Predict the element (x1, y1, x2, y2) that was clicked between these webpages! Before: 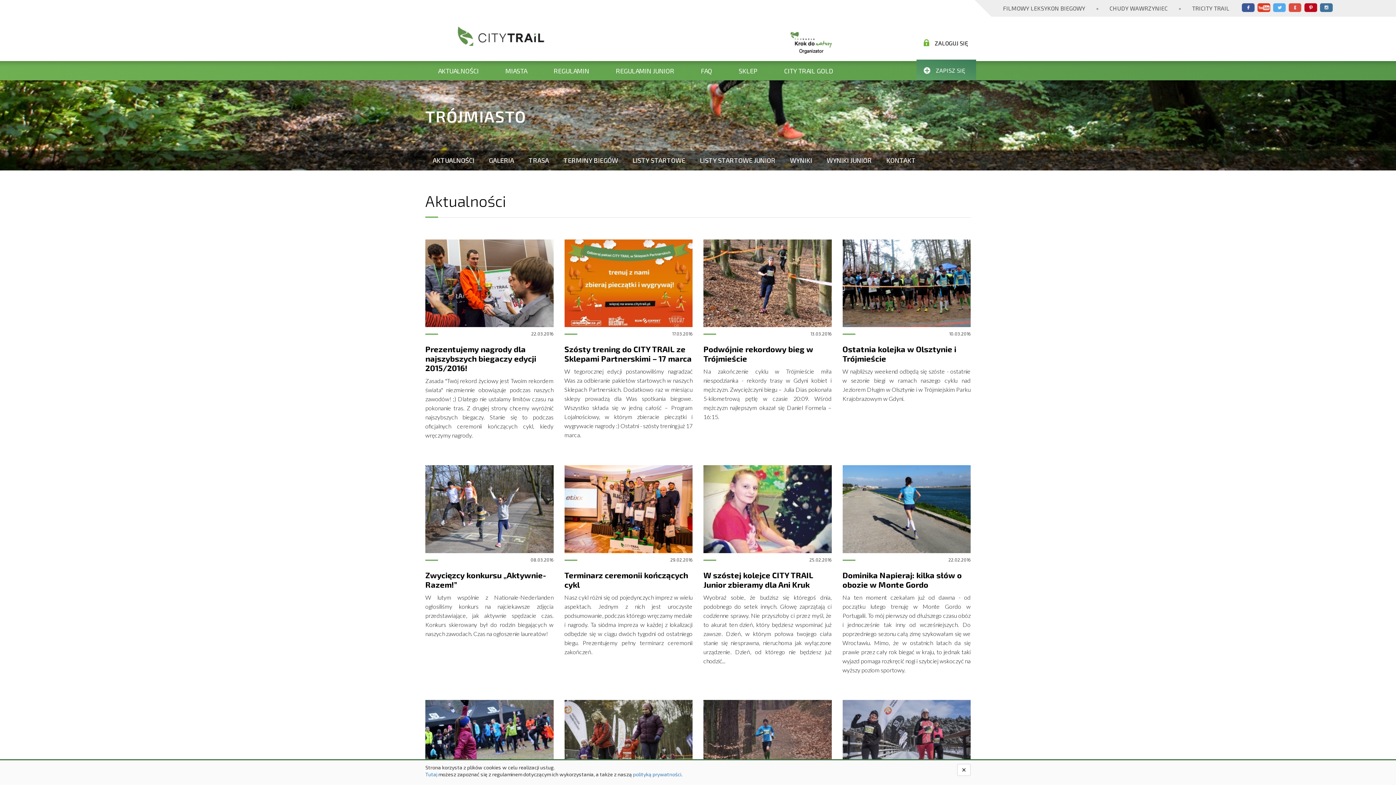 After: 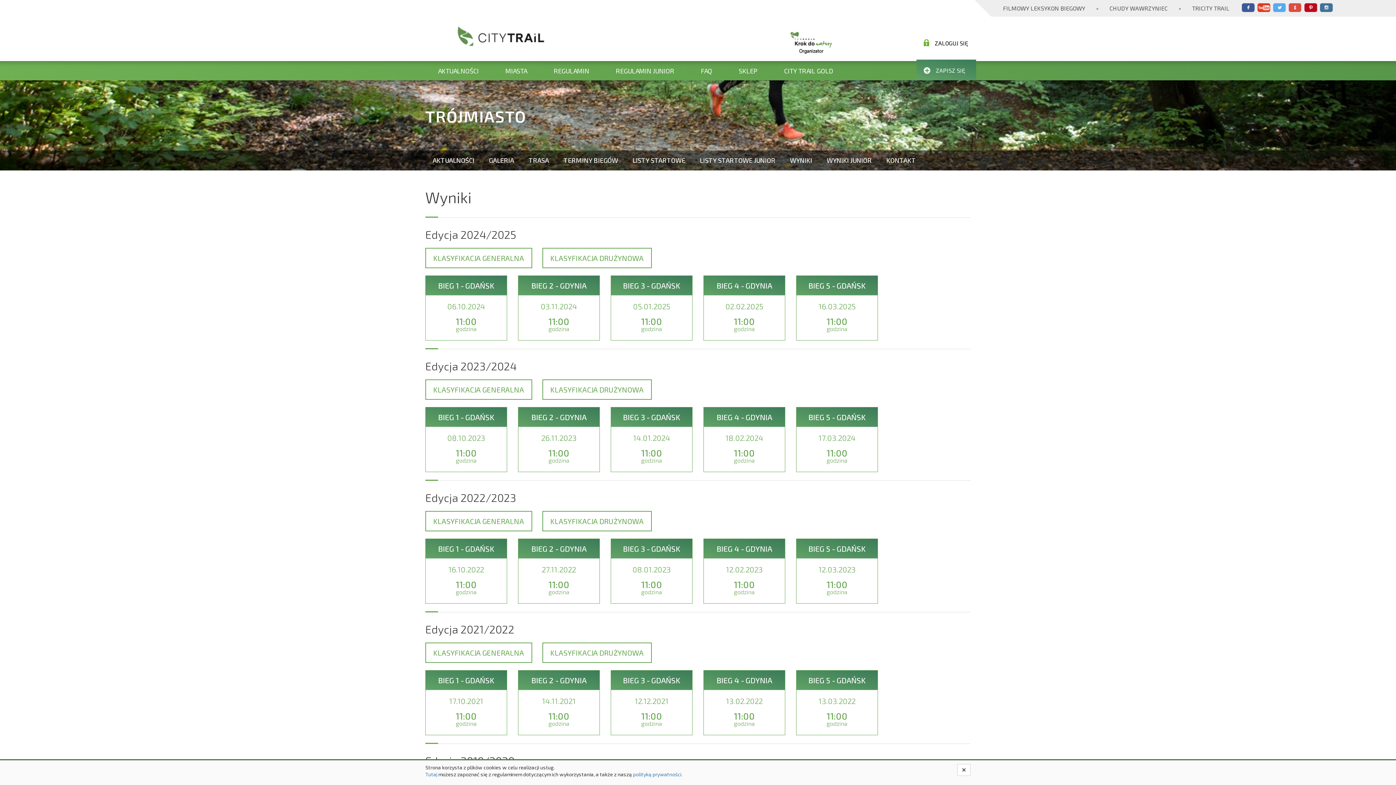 Action: label: WYNIKI bbox: (782, 156, 819, 165)